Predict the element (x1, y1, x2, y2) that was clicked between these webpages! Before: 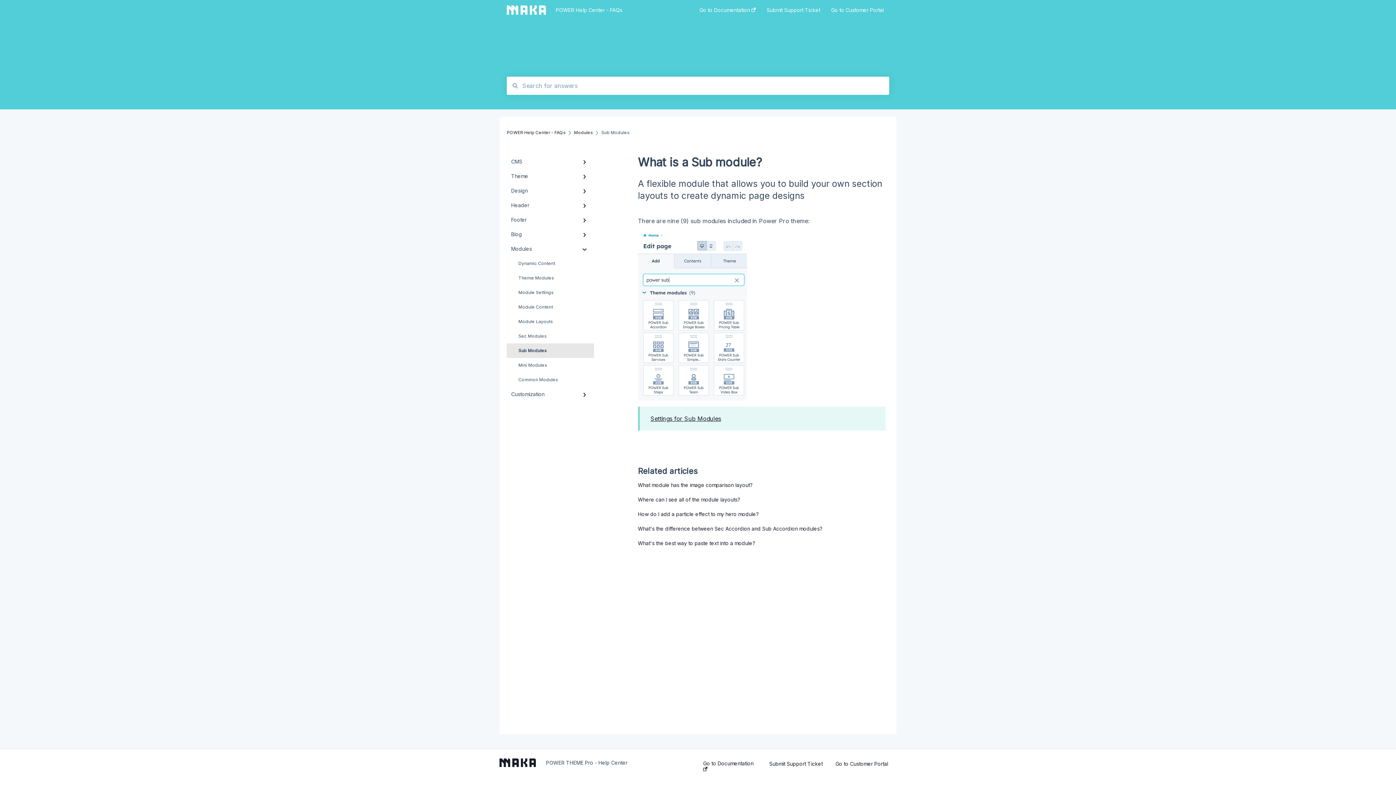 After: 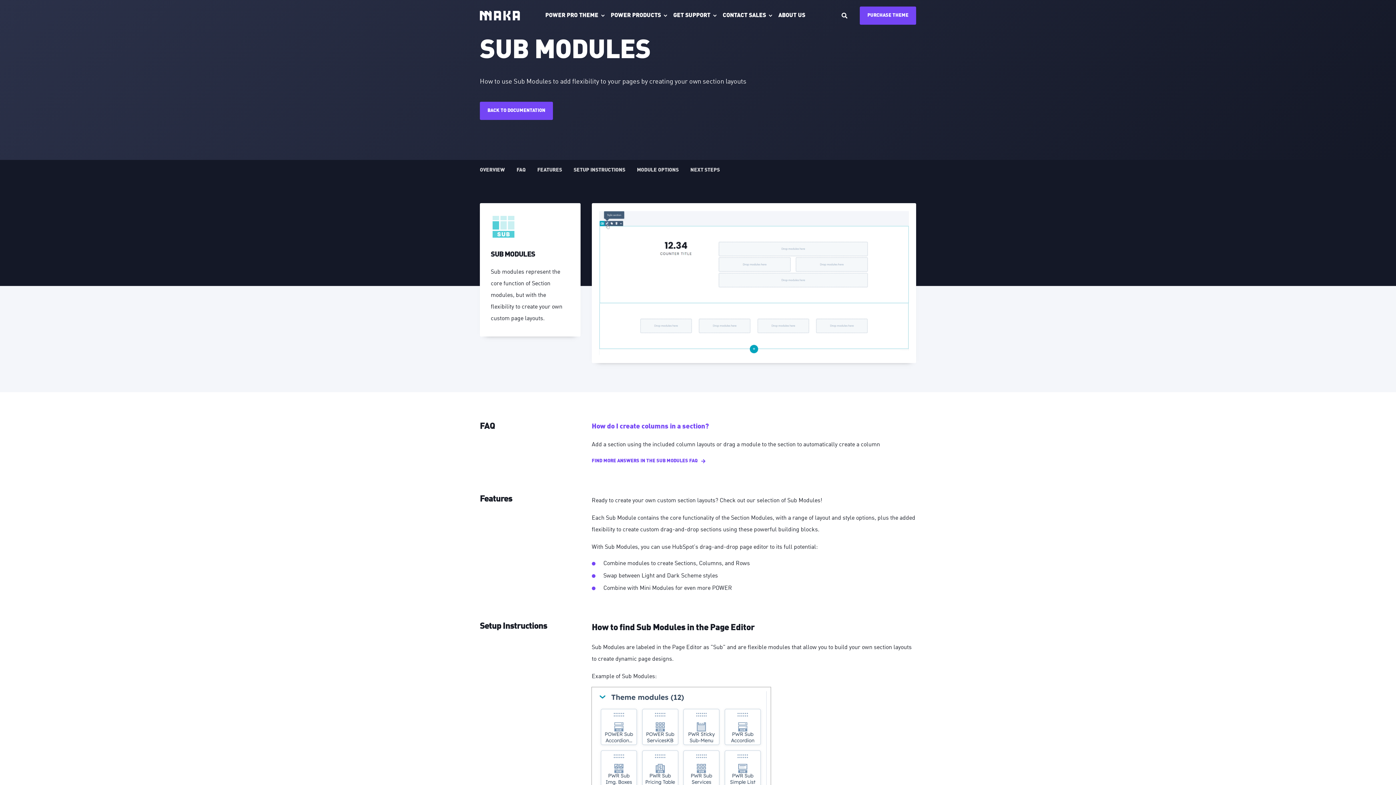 Action: label: Settings for Sub Modules bbox: (650, 415, 721, 422)